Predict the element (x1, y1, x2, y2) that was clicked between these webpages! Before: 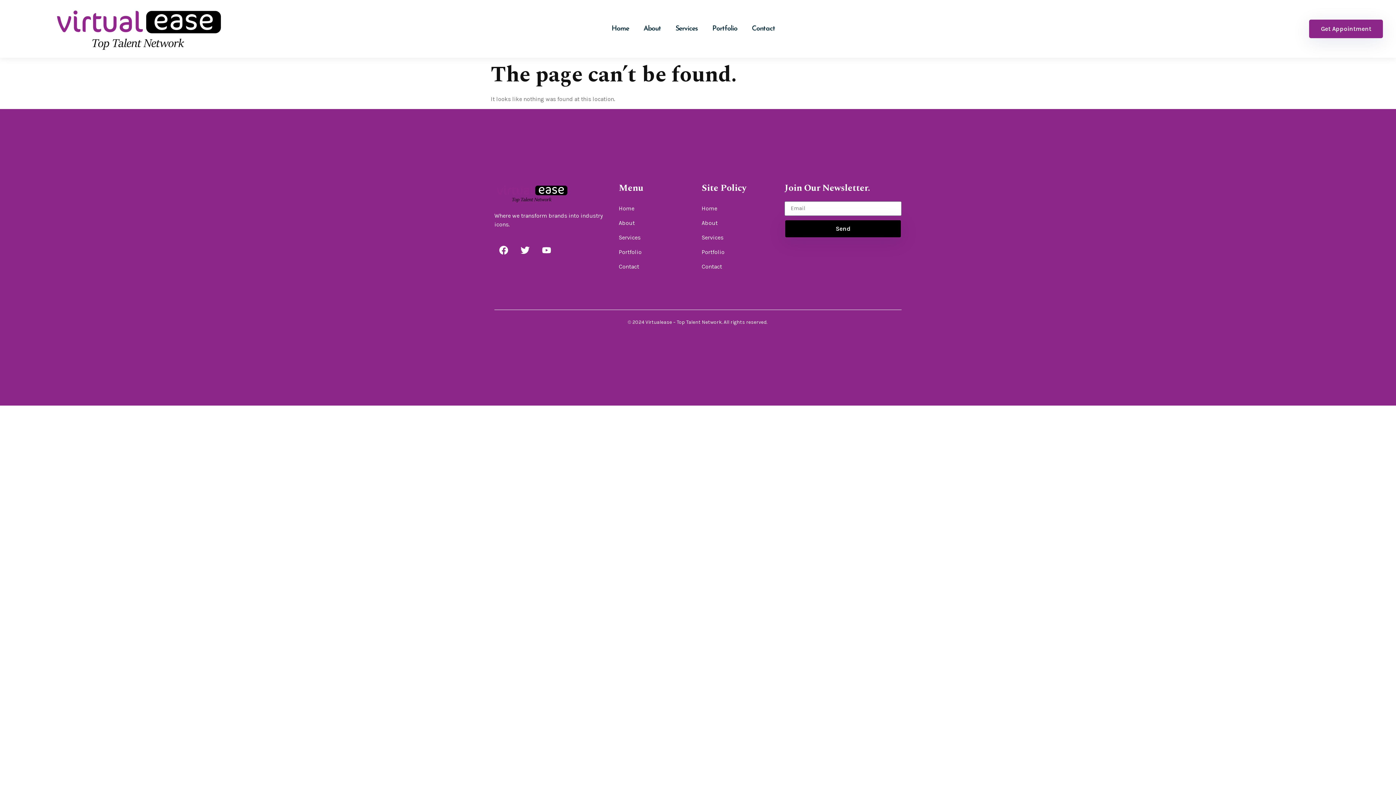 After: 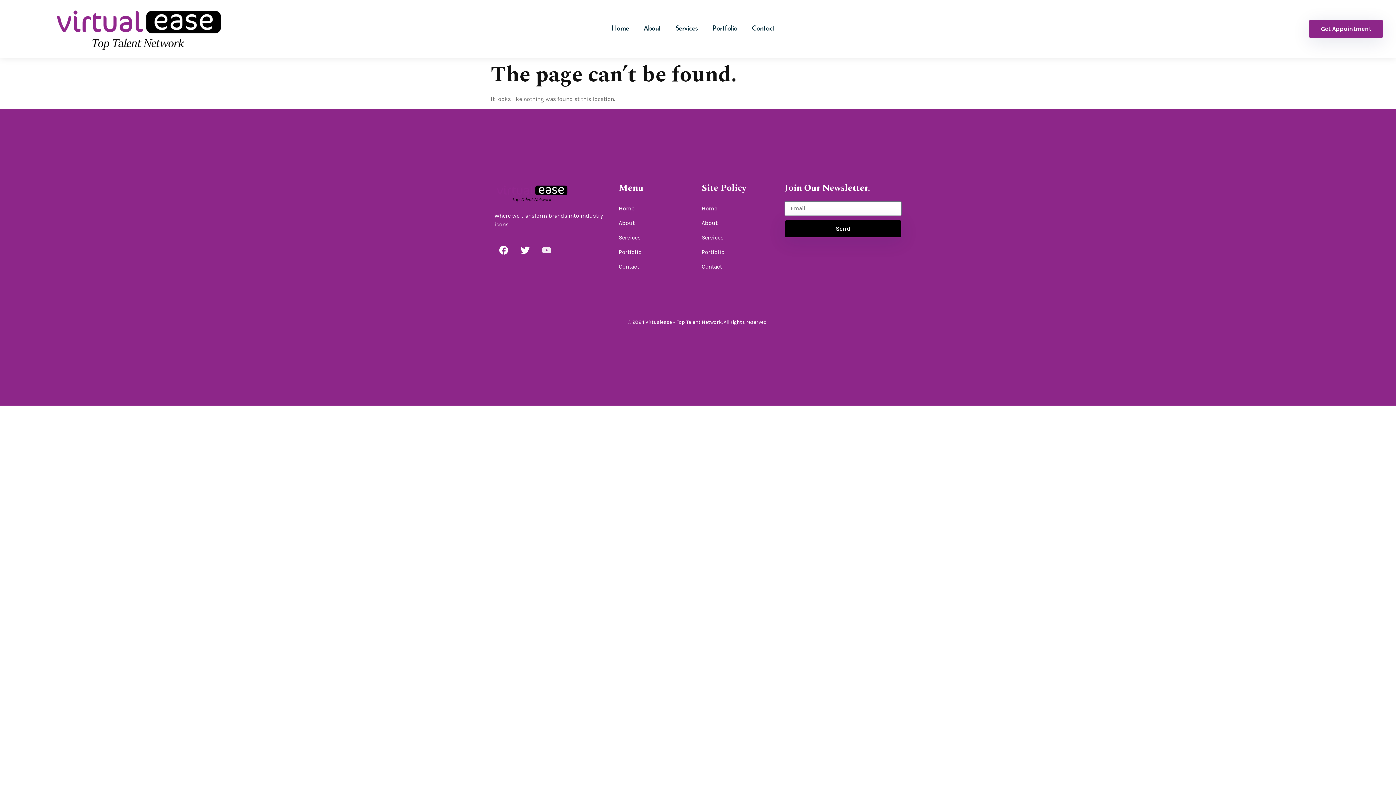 Action: bbox: (537, 241, 555, 259) label: Youtube